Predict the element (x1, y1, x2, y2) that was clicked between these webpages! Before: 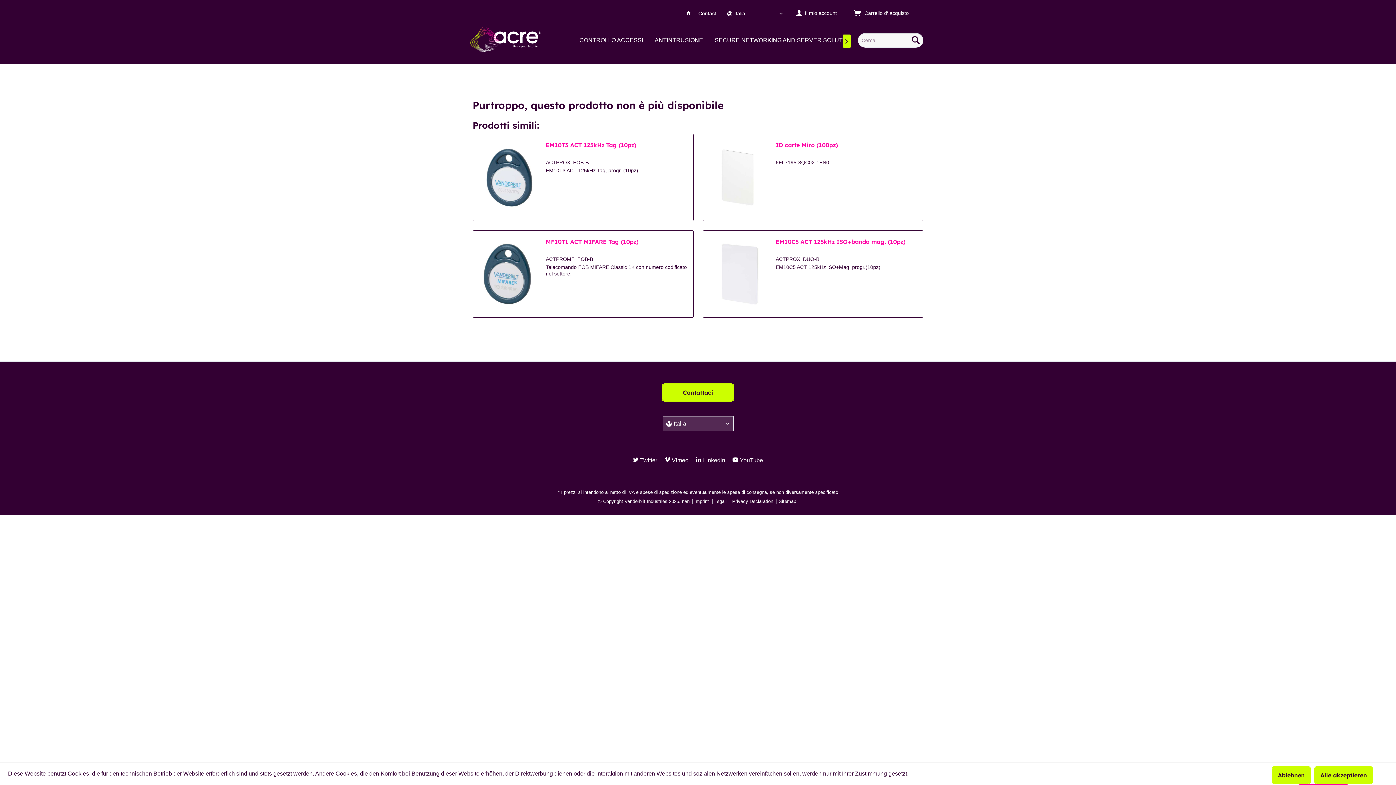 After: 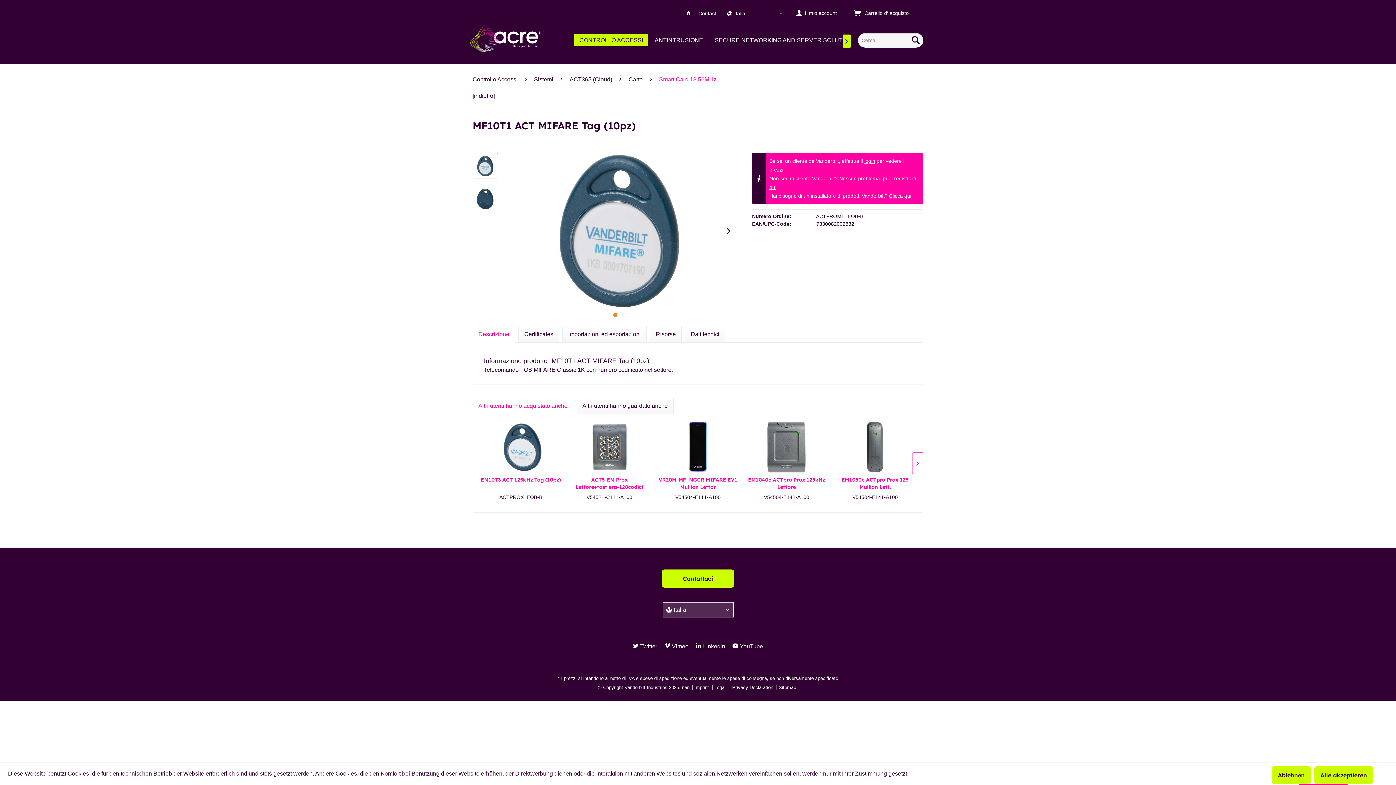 Action: bbox: (476, 238, 538, 310)